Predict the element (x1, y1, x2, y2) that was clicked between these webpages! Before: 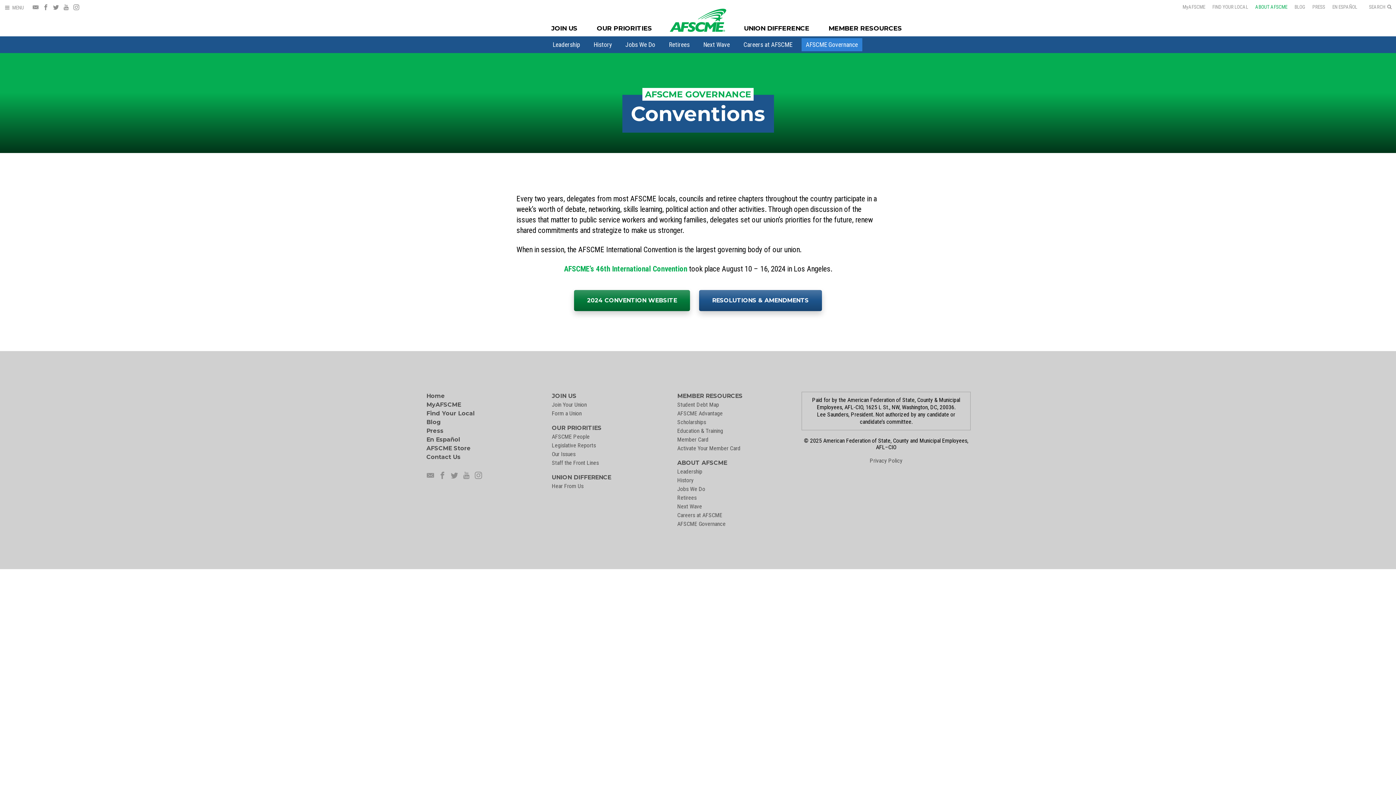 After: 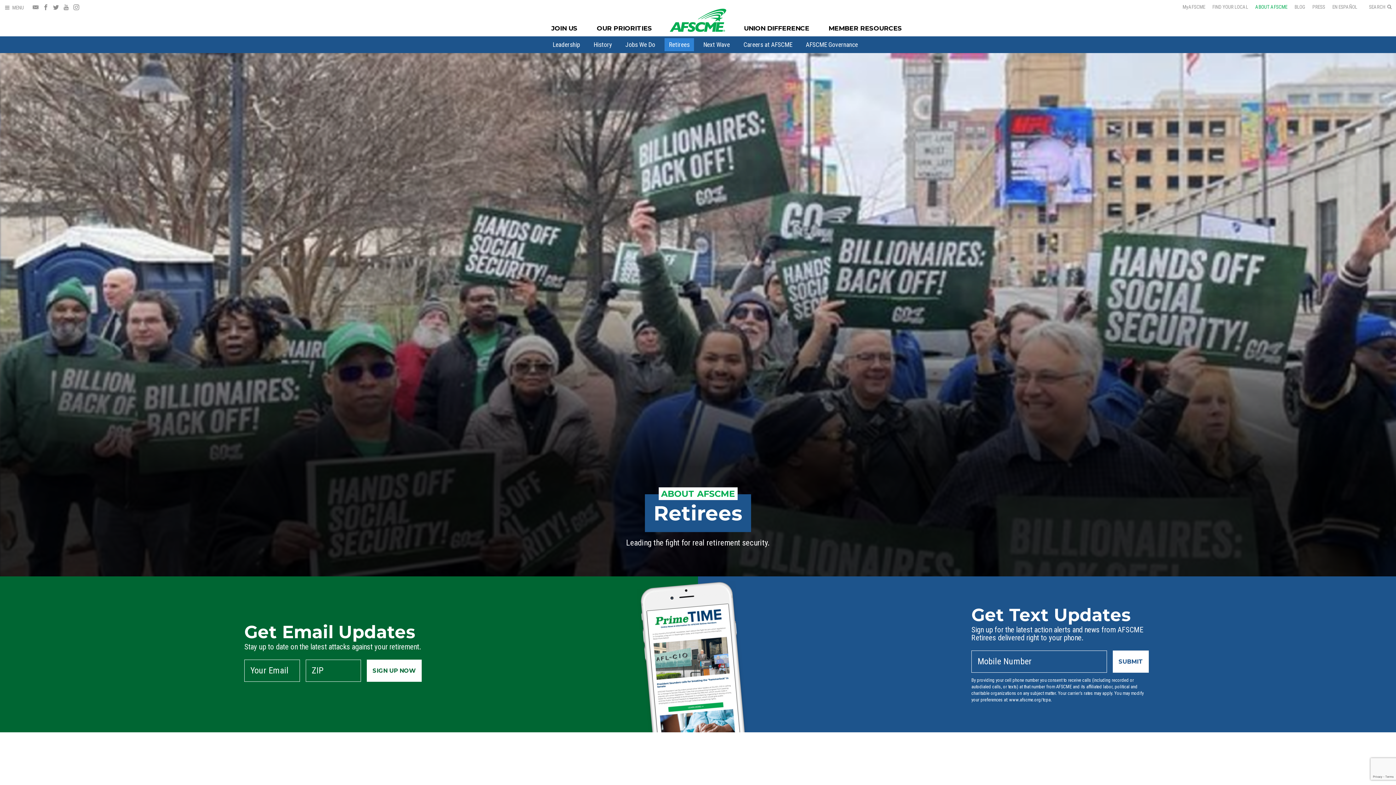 Action: bbox: (676, 493, 697, 502) label: Retirees